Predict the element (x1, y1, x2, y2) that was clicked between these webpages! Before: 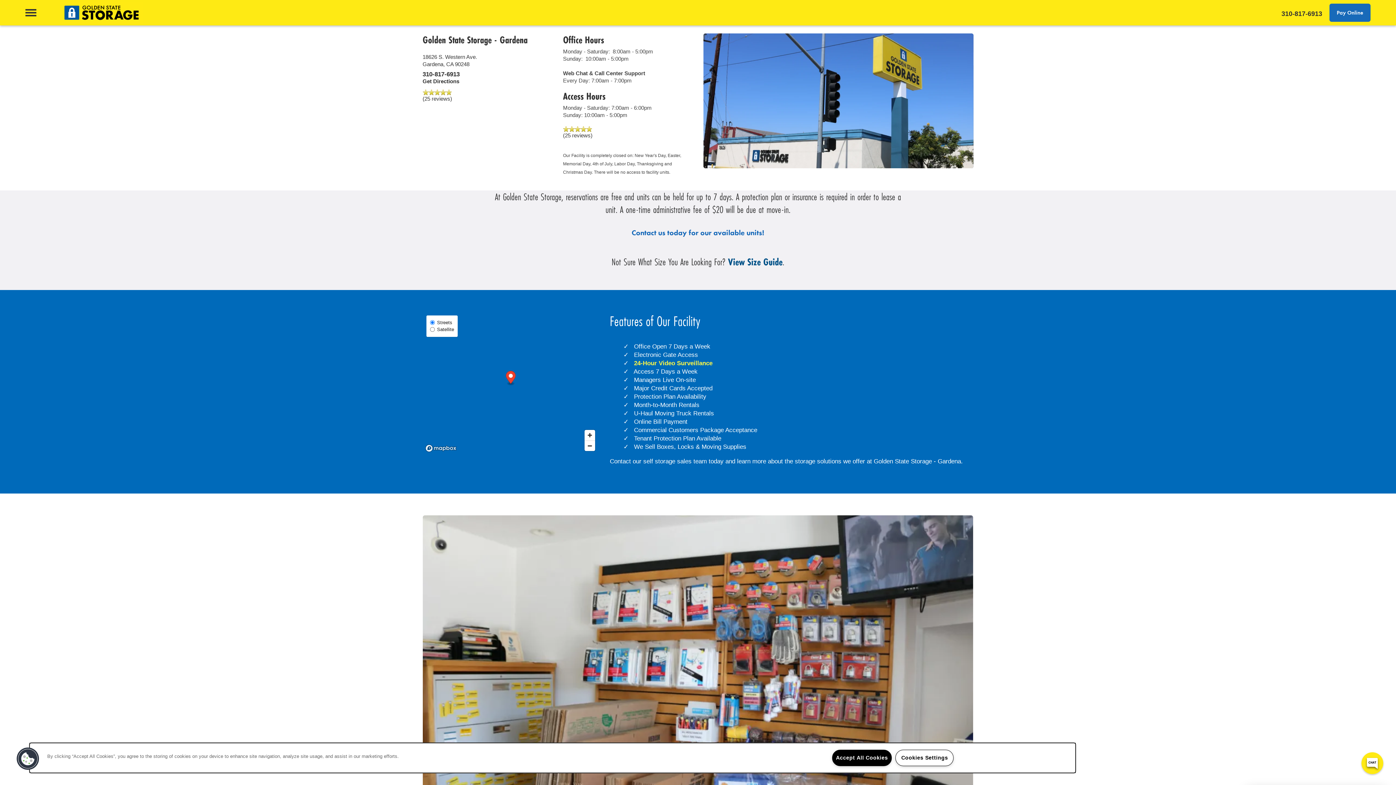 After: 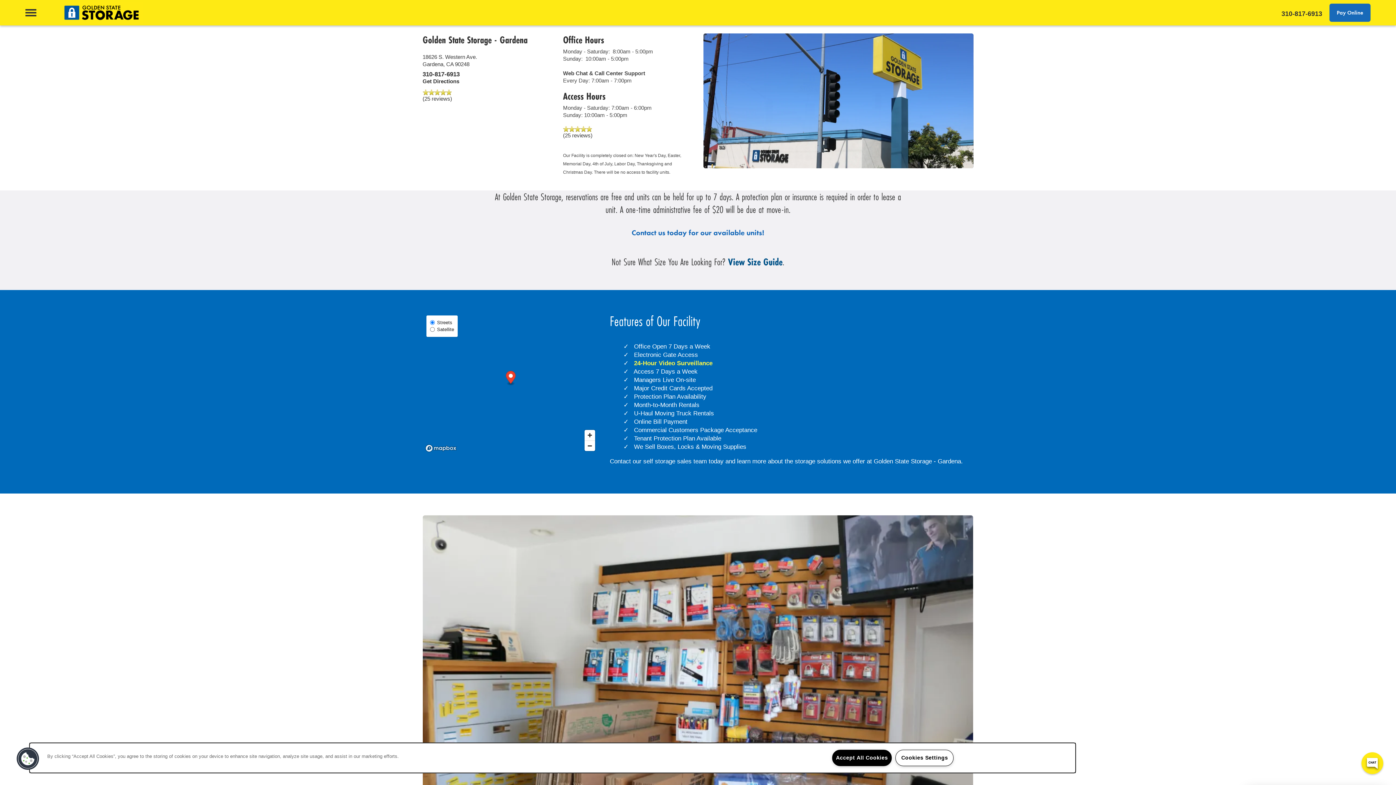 Action: bbox: (60, 1, 143, 23)